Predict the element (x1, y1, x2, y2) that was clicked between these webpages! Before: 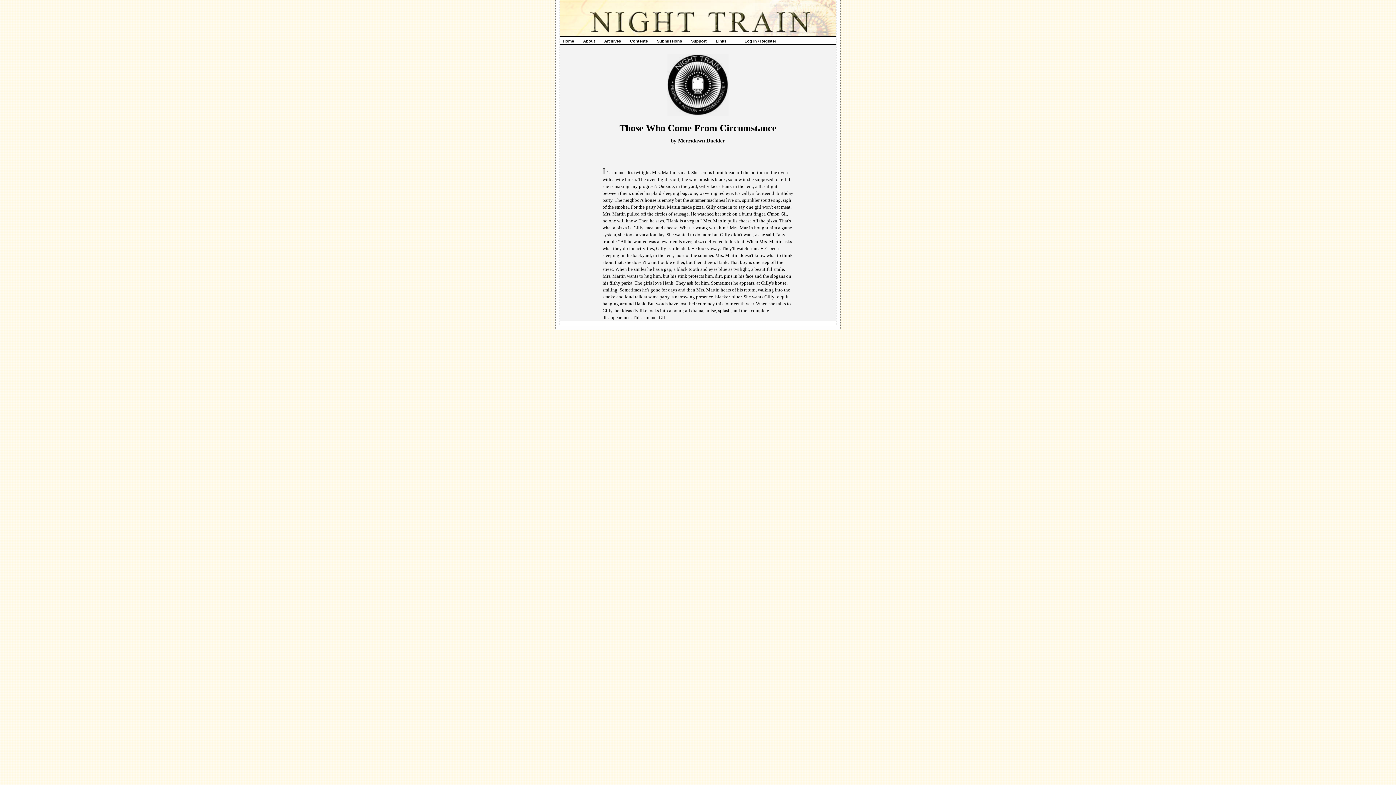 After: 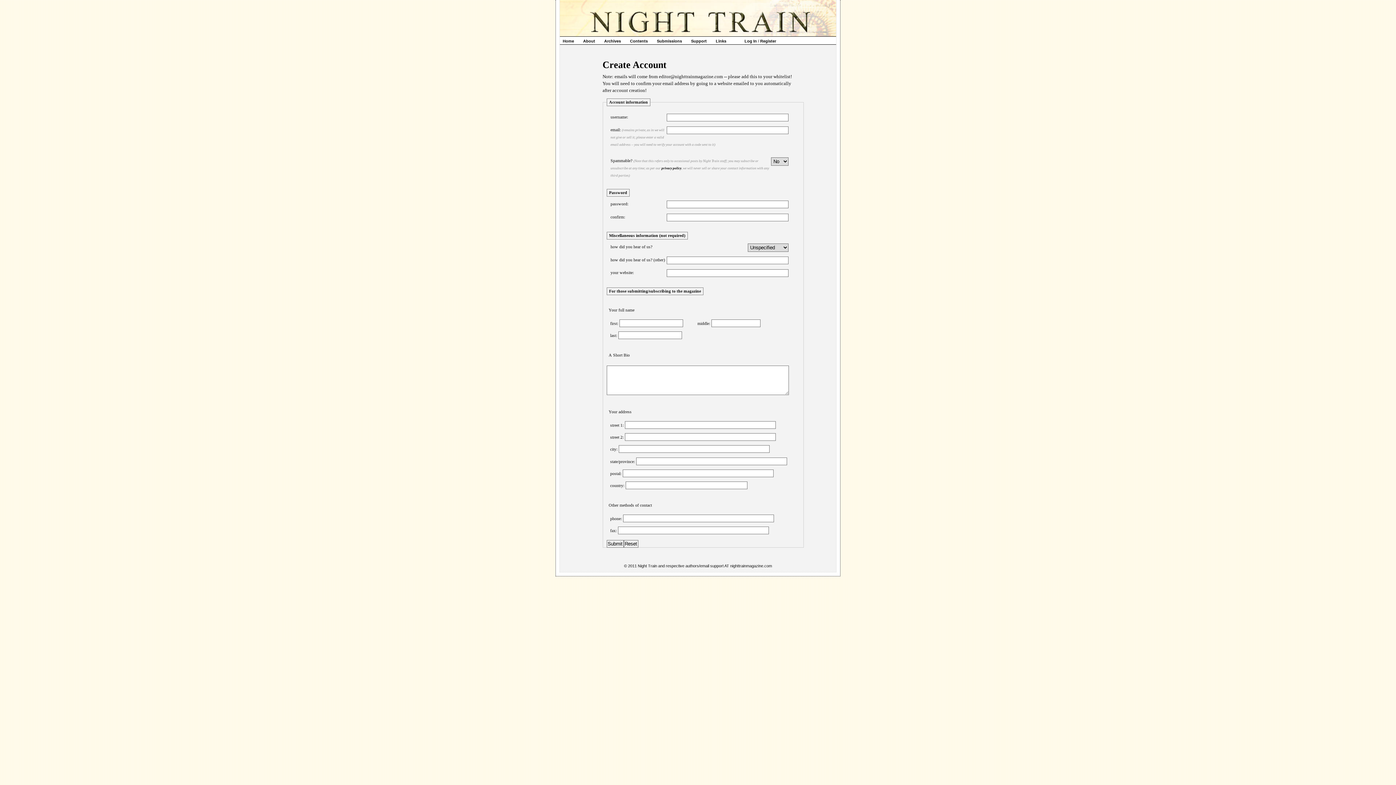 Action: bbox: (760, 38, 776, 43) label: Register